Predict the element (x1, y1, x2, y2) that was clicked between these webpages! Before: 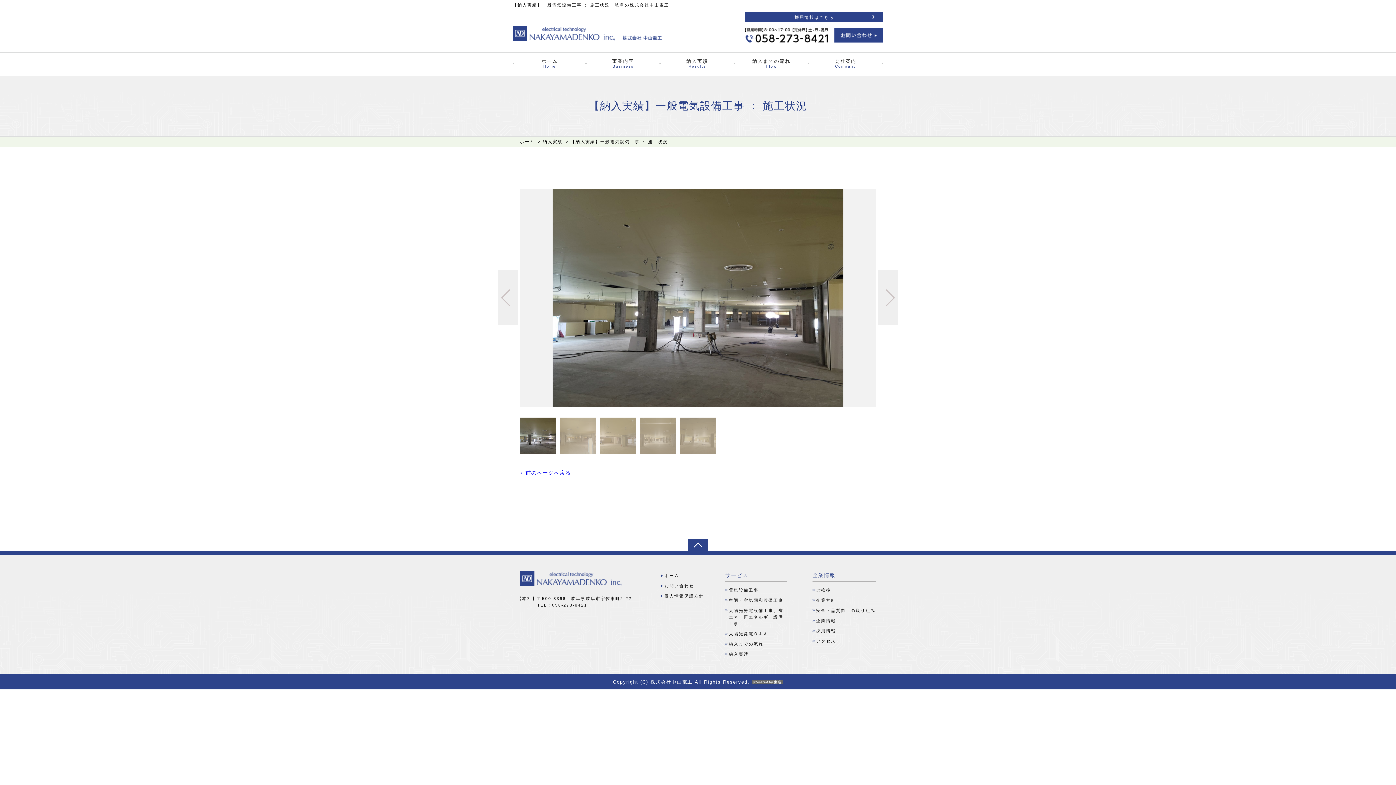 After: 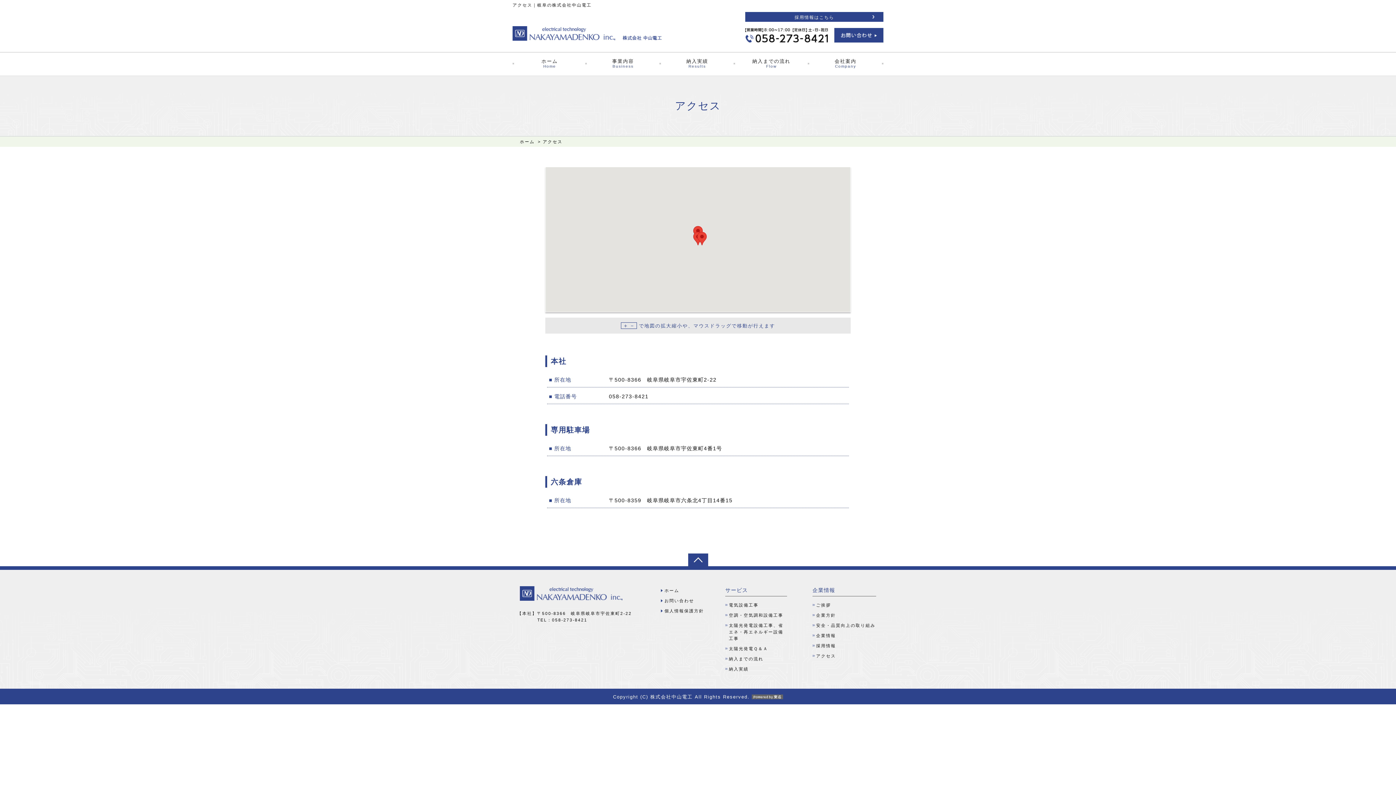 Action: bbox: (812, 638, 876, 644) label: アクセス